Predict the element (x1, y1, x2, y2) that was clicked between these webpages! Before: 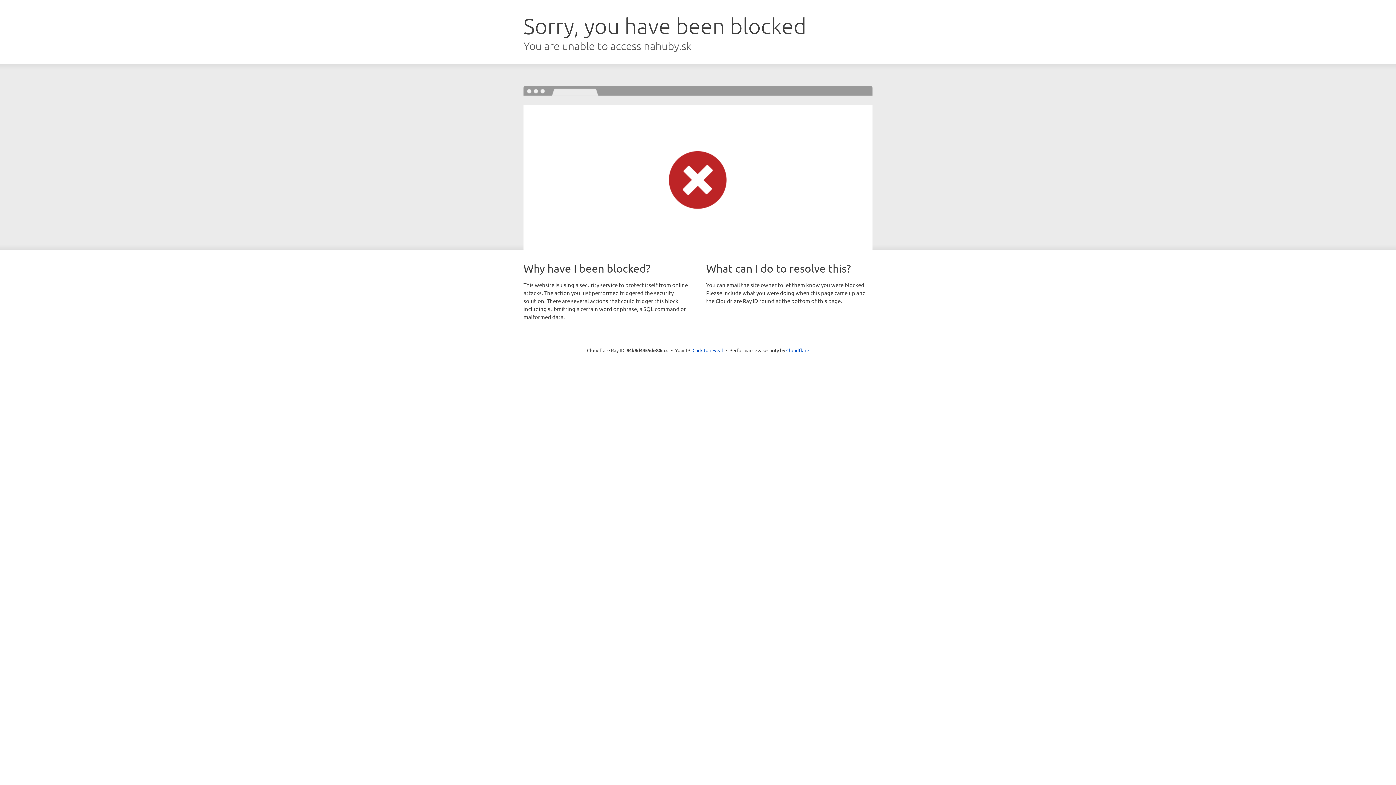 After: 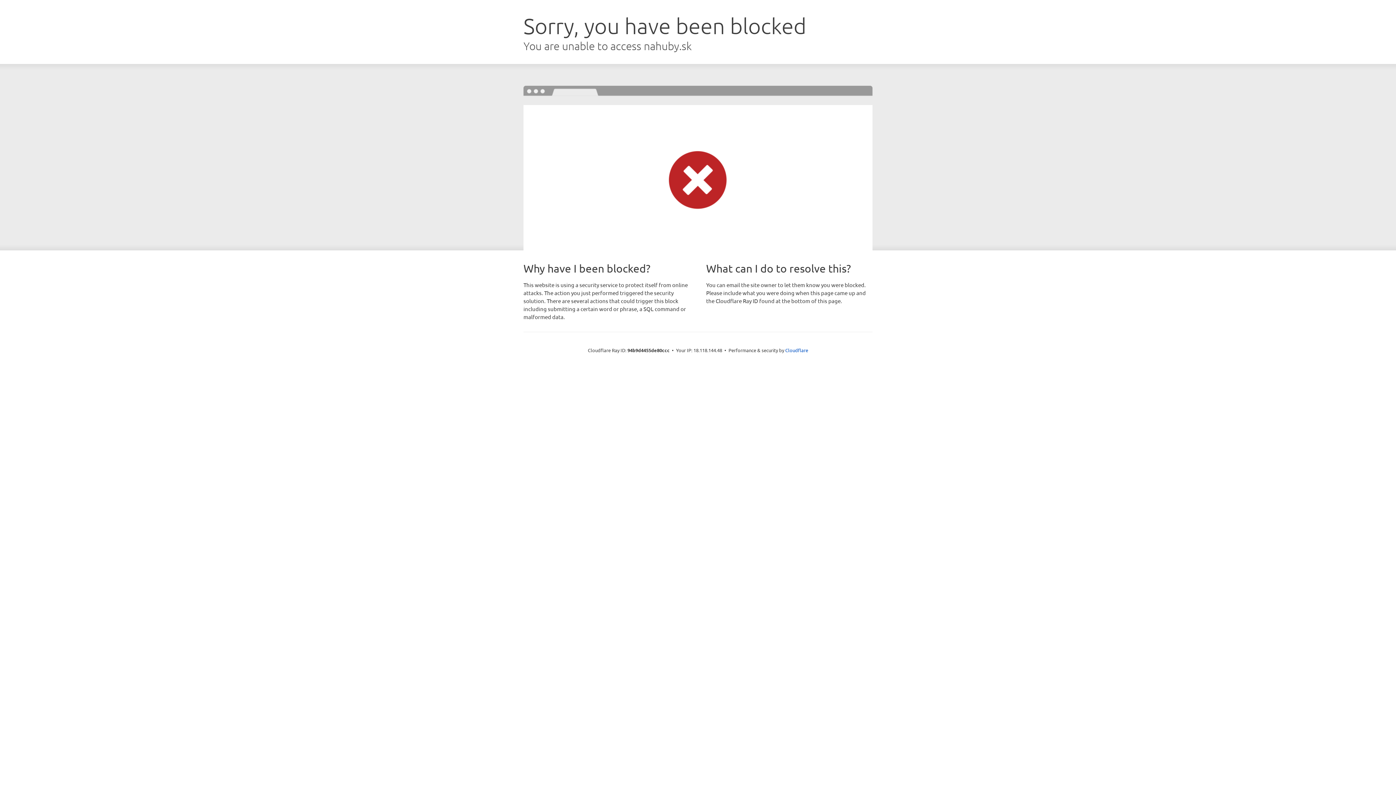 Action: label: Click to reveal bbox: (692, 346, 723, 353)